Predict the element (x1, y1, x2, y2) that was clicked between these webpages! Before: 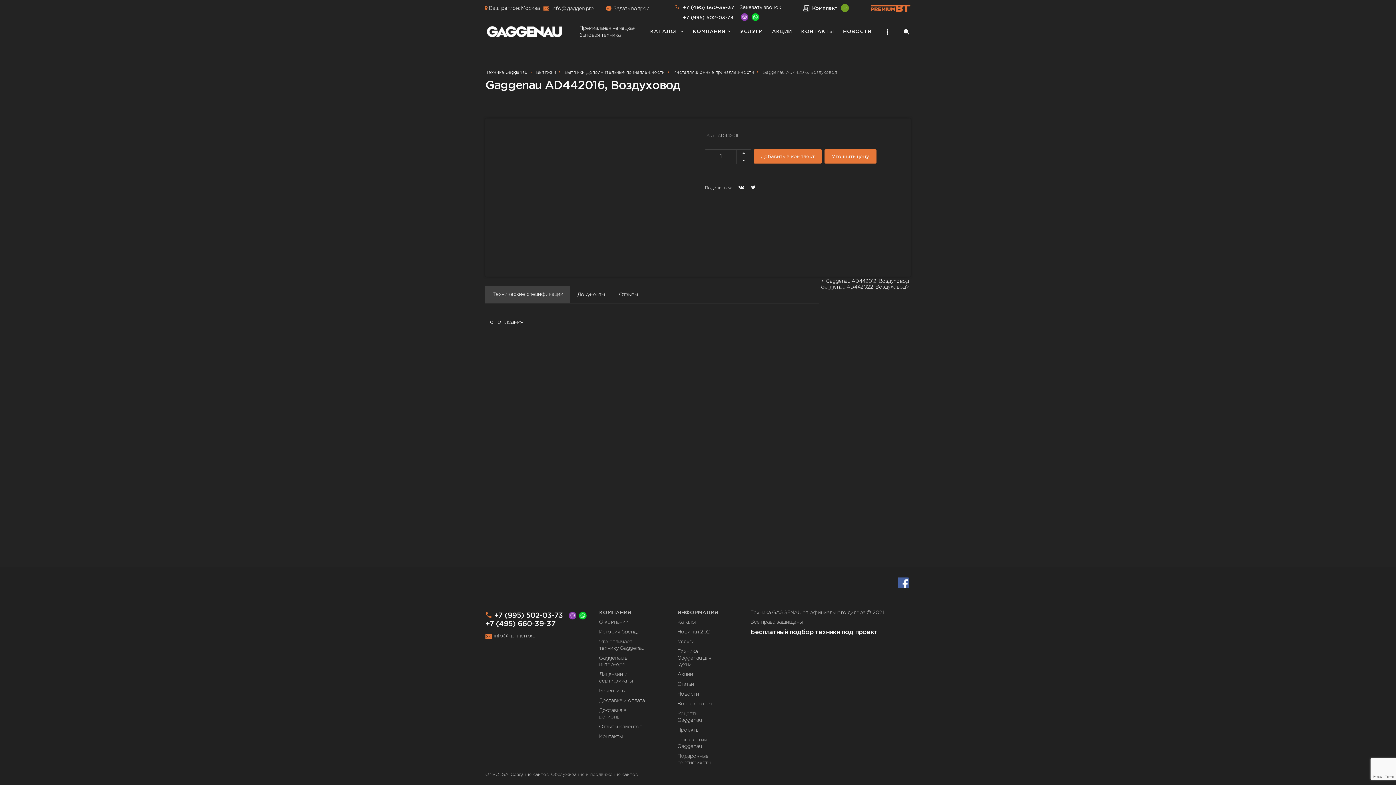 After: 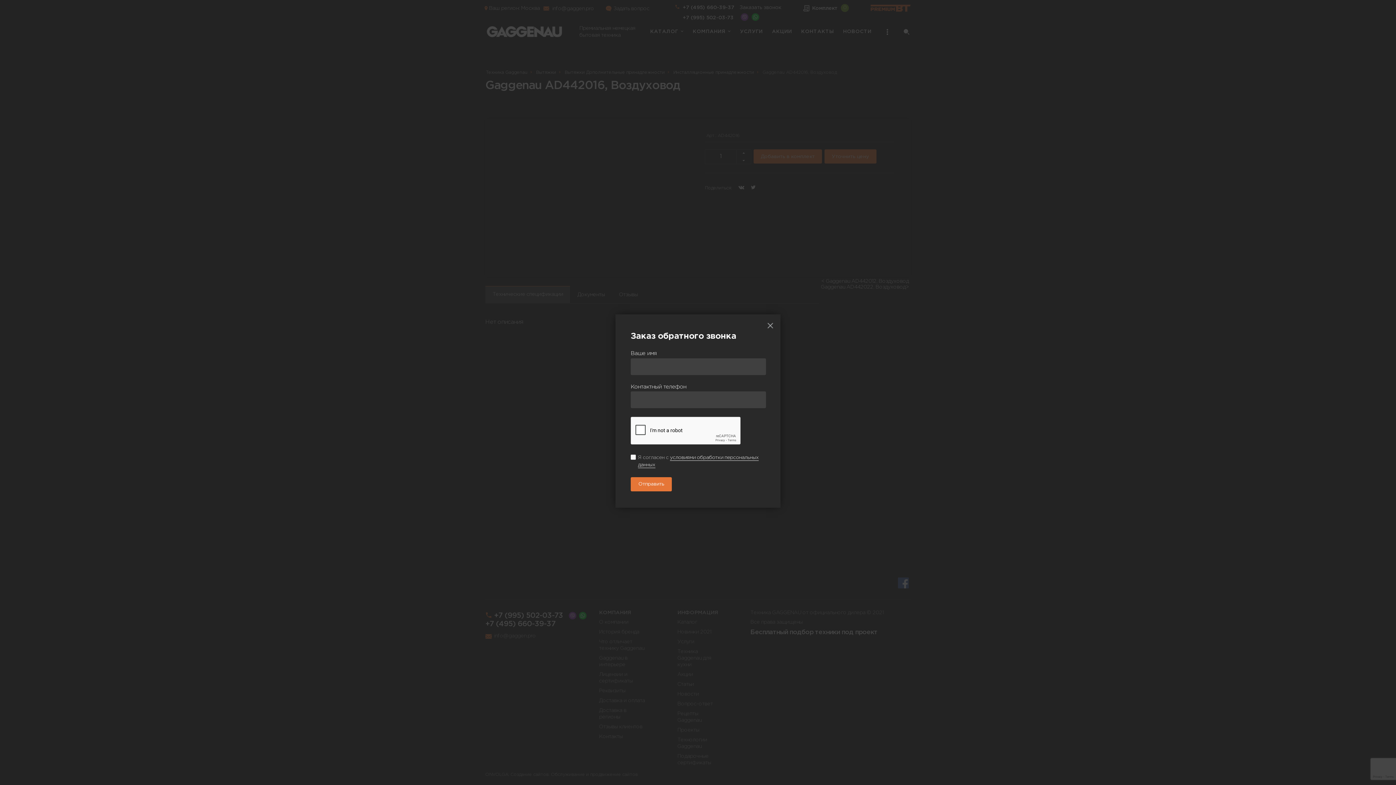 Action: label: Бесплатный подбор техники под проект bbox: (750, 629, 877, 635)